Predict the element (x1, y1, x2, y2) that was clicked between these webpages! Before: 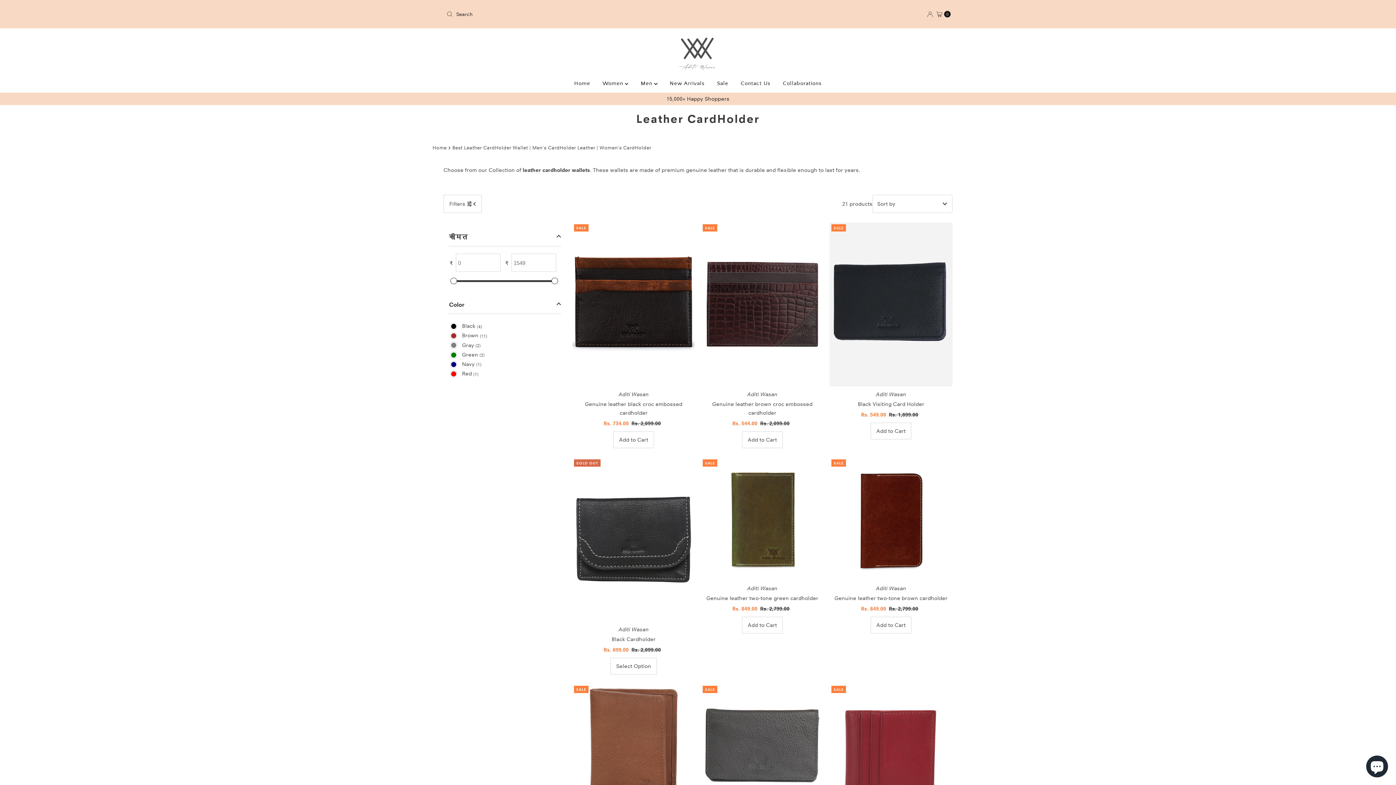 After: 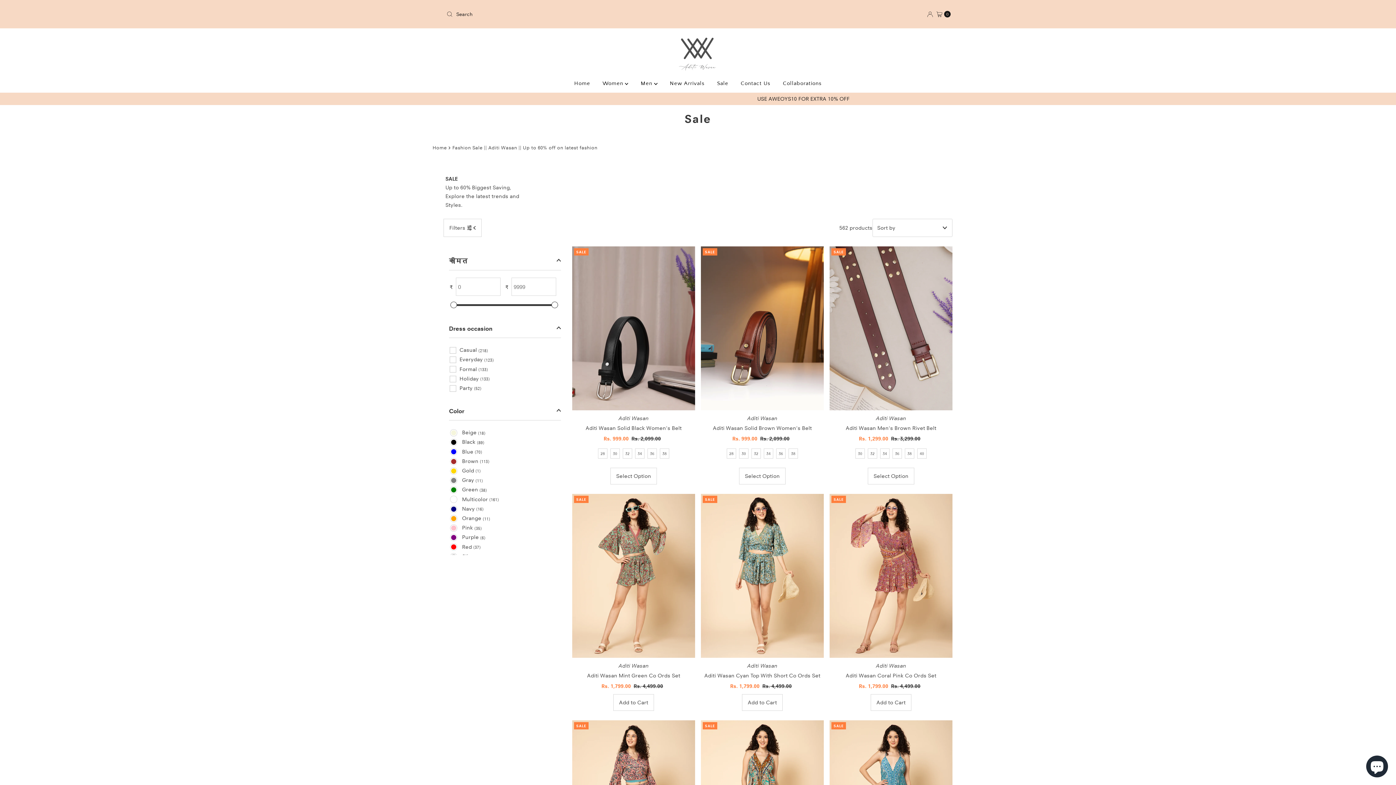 Action: bbox: (711, 78, 734, 89) label: Sale